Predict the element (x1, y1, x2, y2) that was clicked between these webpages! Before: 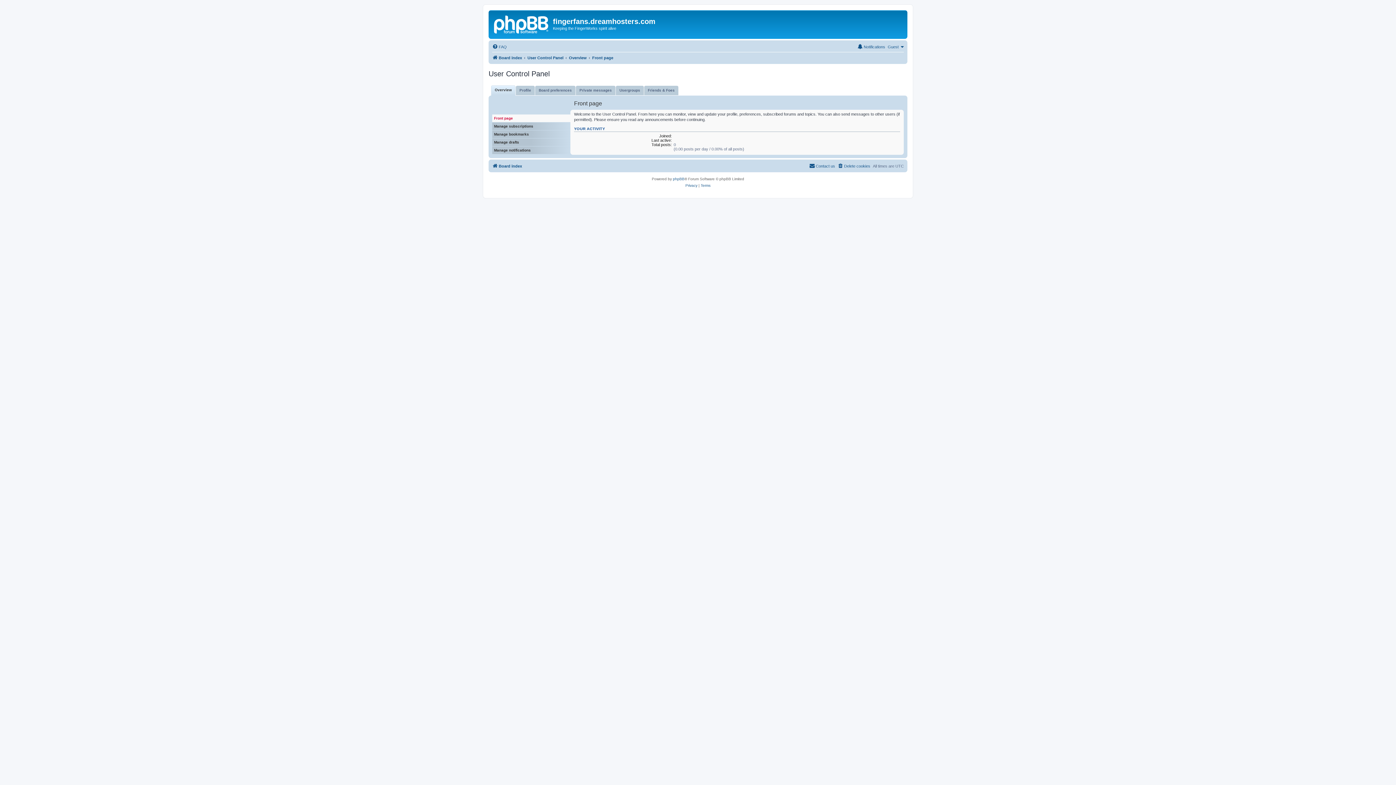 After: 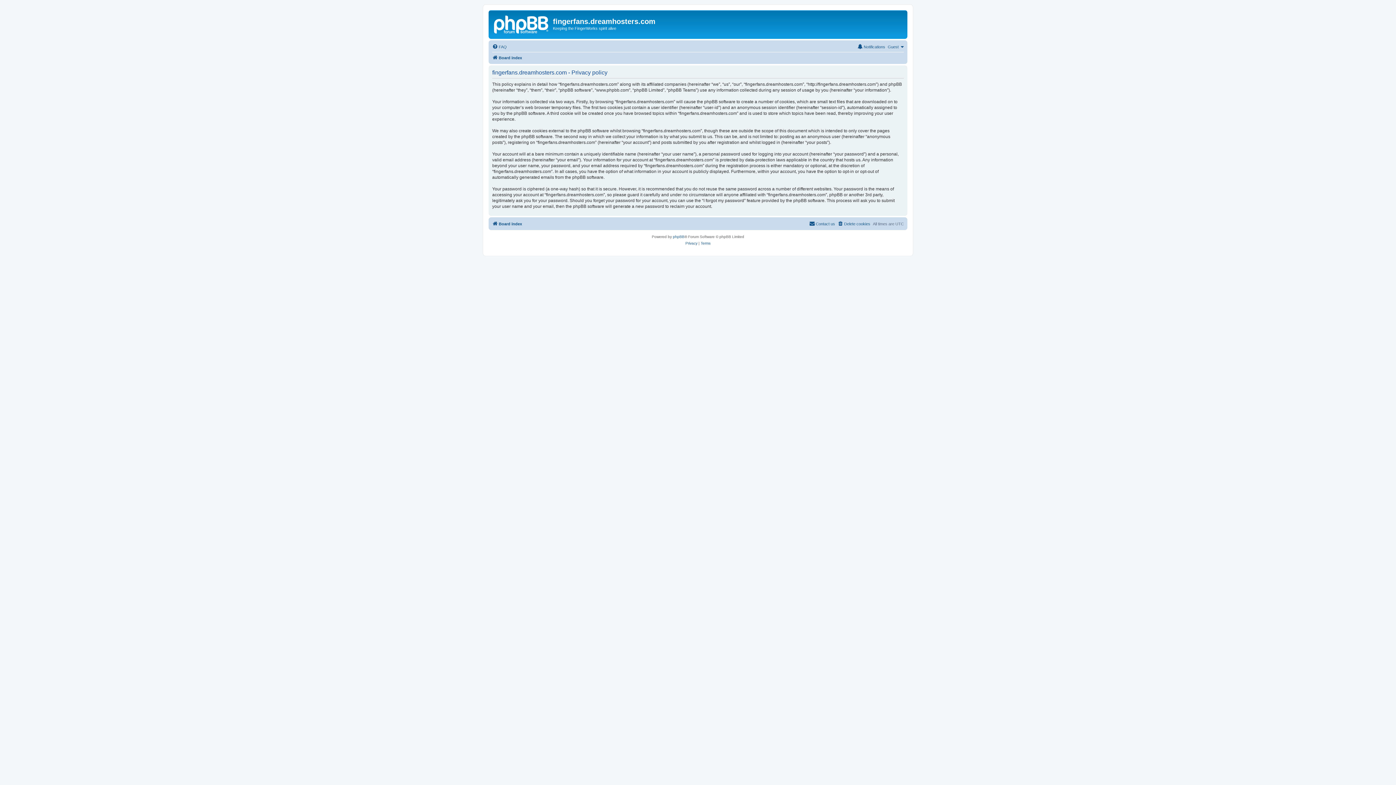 Action: label: Privacy bbox: (685, 182, 697, 189)